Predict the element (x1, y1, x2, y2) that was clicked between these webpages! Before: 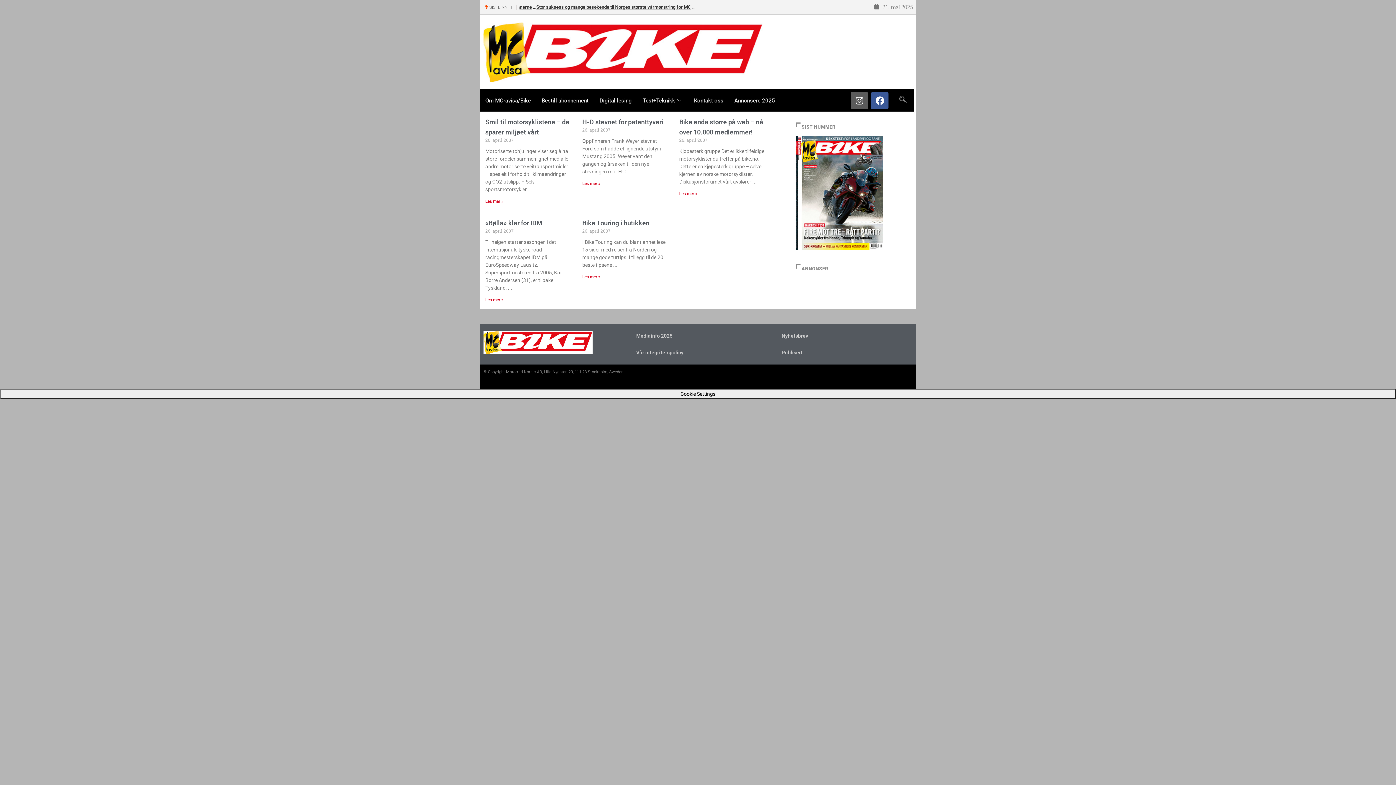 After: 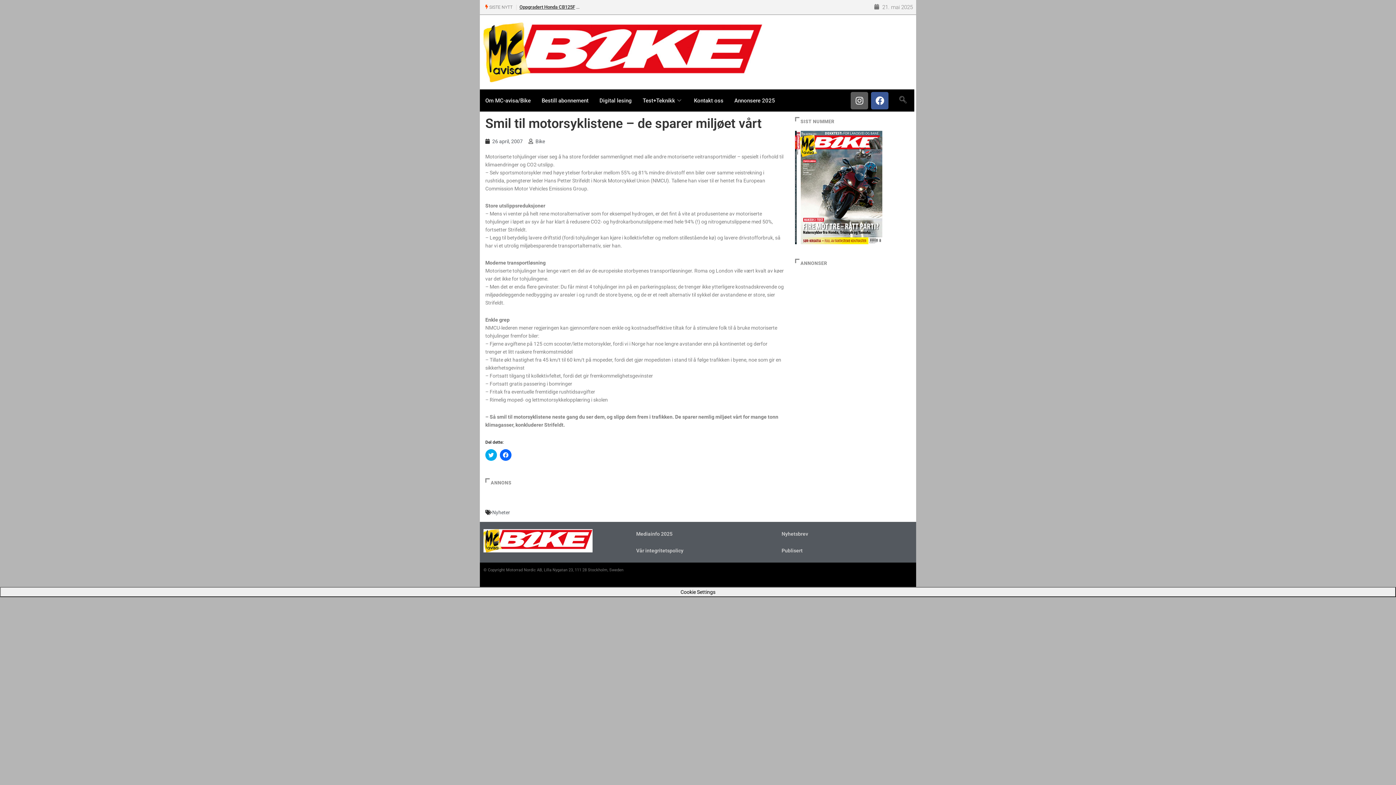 Action: label: Read more about Smil til motorsyklistene – de sparer miljøet vårt bbox: (485, 199, 503, 204)